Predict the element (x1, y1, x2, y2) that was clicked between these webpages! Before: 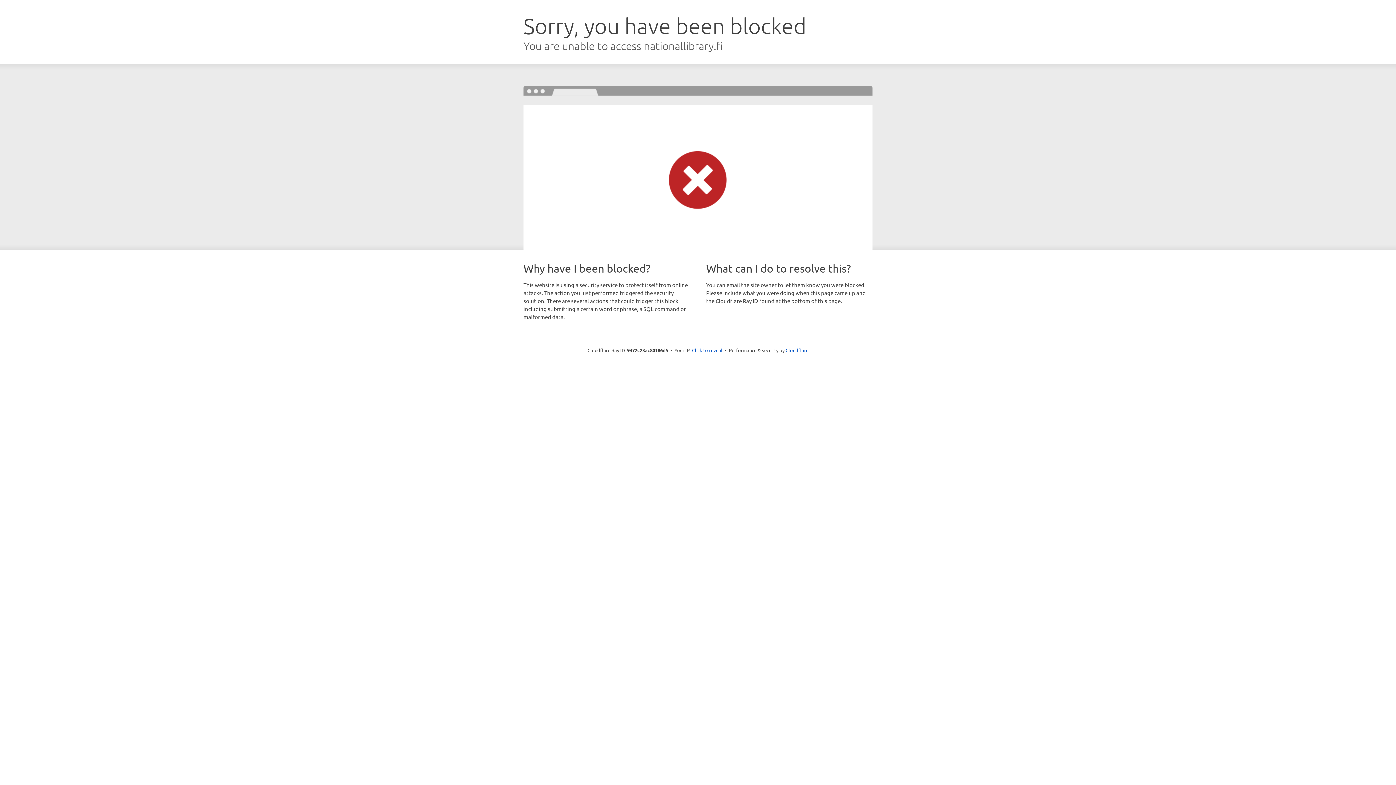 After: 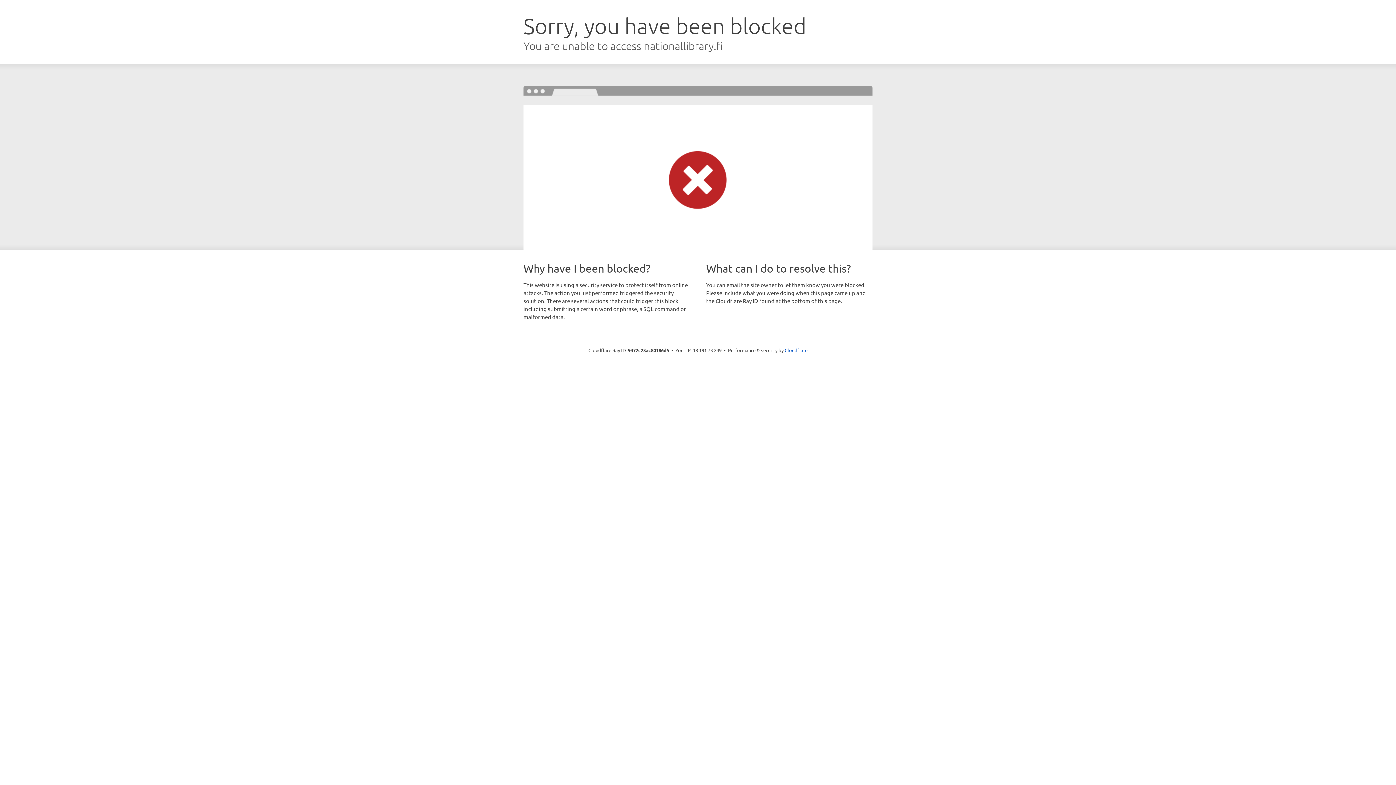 Action: bbox: (692, 346, 722, 353) label: Click to reveal